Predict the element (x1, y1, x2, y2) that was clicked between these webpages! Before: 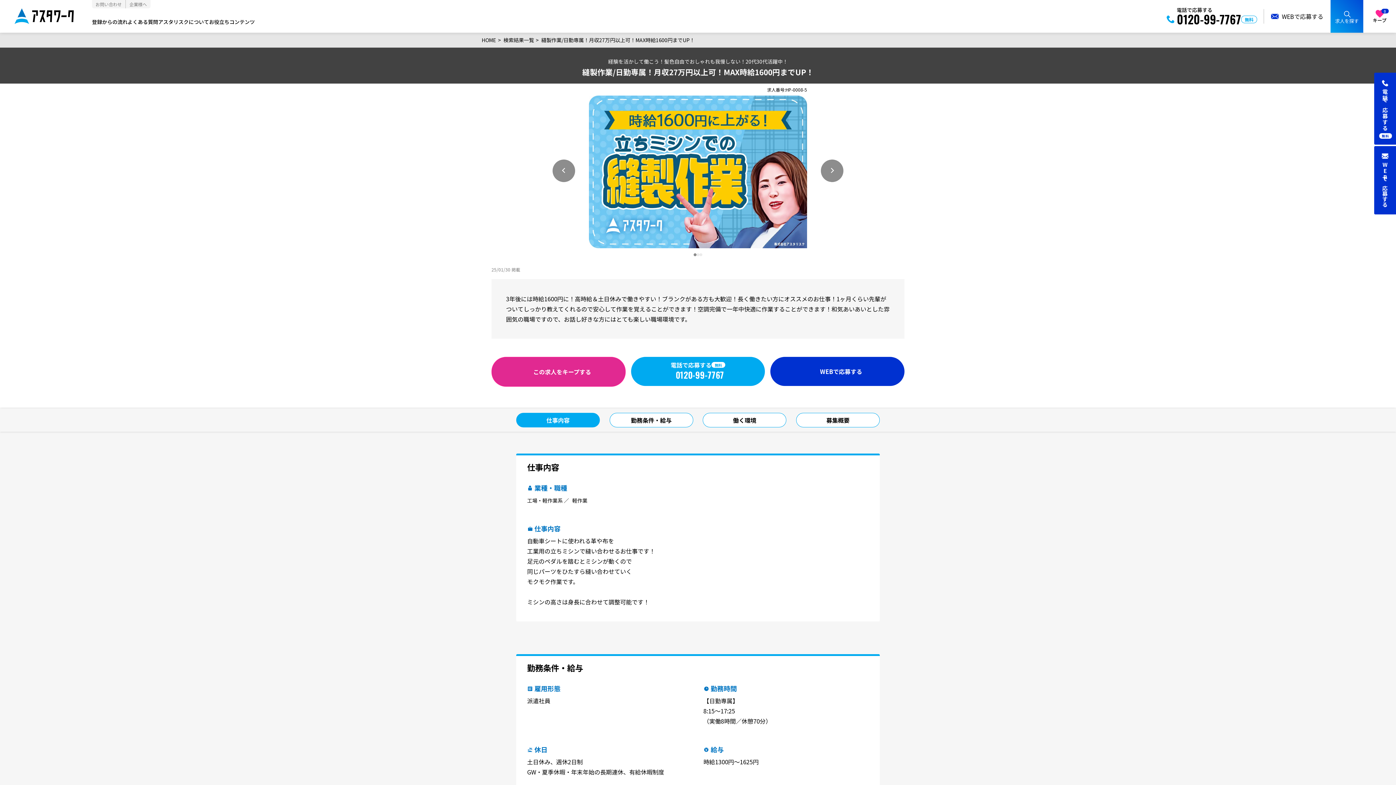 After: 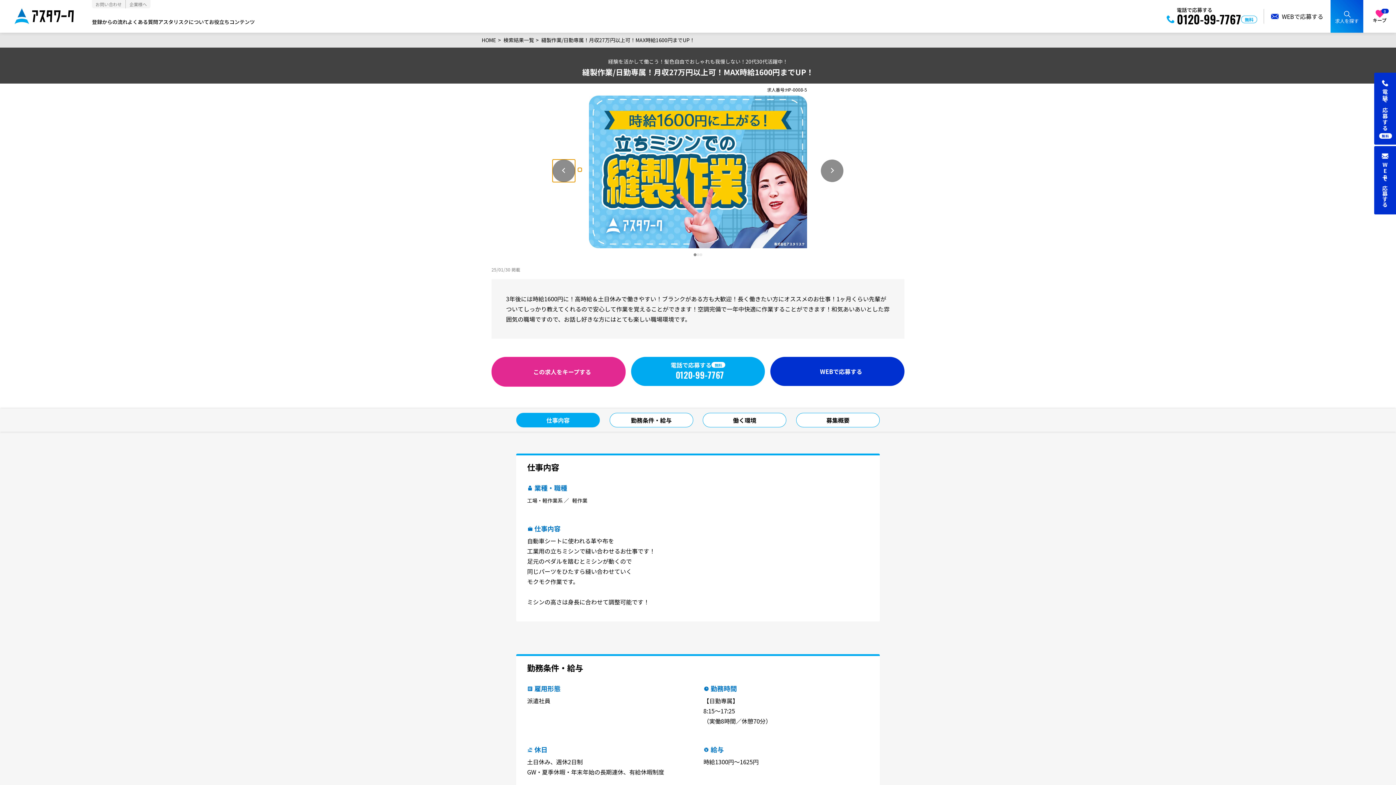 Action: bbox: (578, 167, 581, 171)